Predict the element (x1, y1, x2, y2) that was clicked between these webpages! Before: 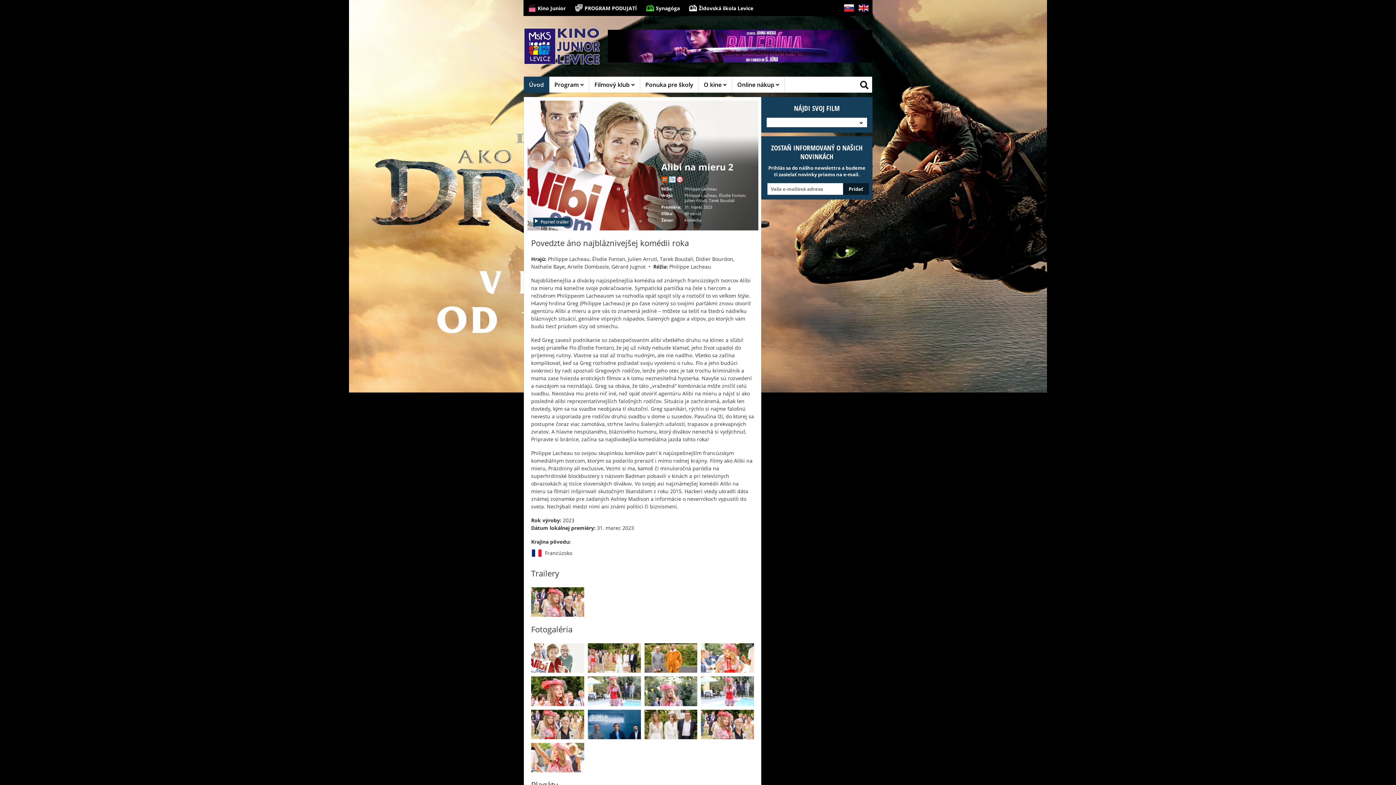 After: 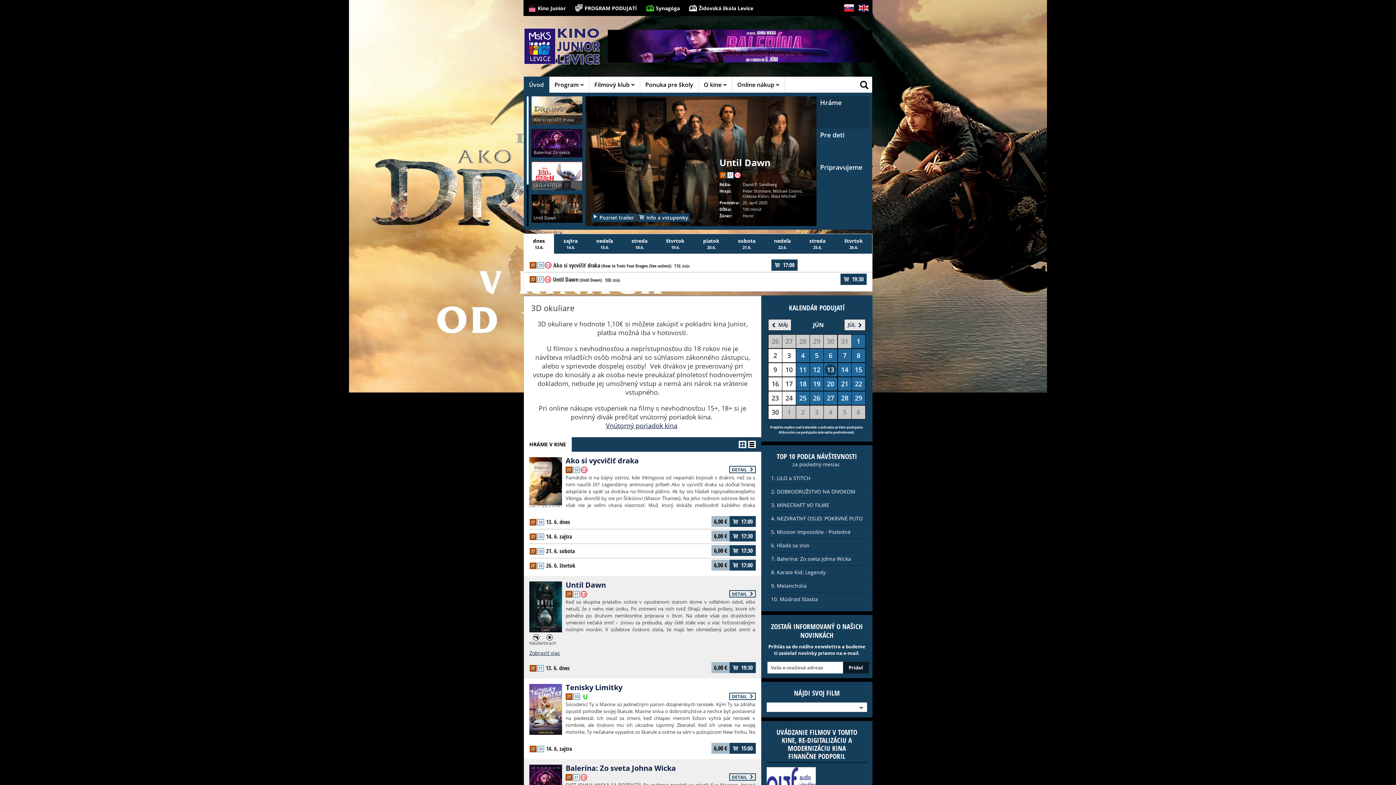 Action: bbox: (523, 0, 570, 16) label: 	Kino Junior